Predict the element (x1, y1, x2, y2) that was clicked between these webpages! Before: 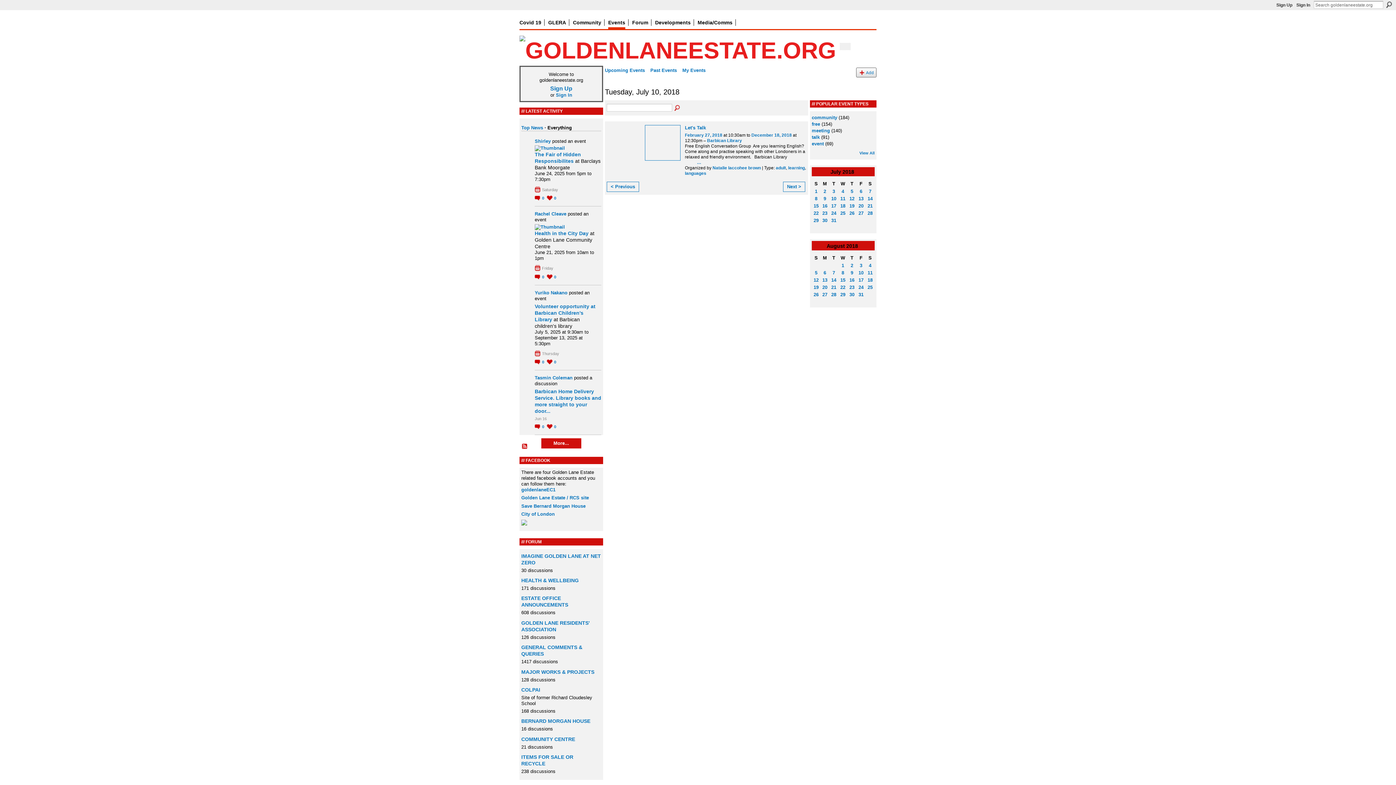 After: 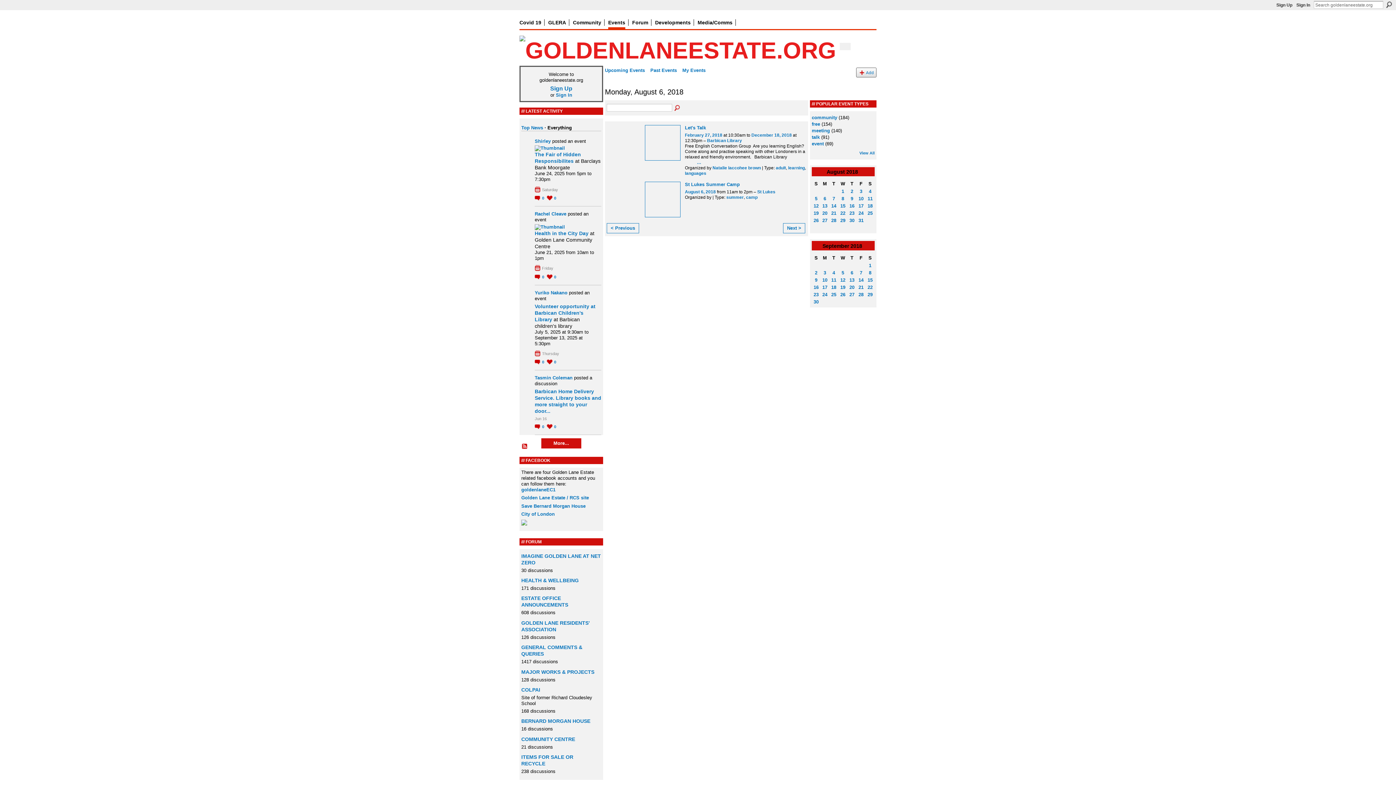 Action: label: 6 bbox: (823, 270, 826, 275)